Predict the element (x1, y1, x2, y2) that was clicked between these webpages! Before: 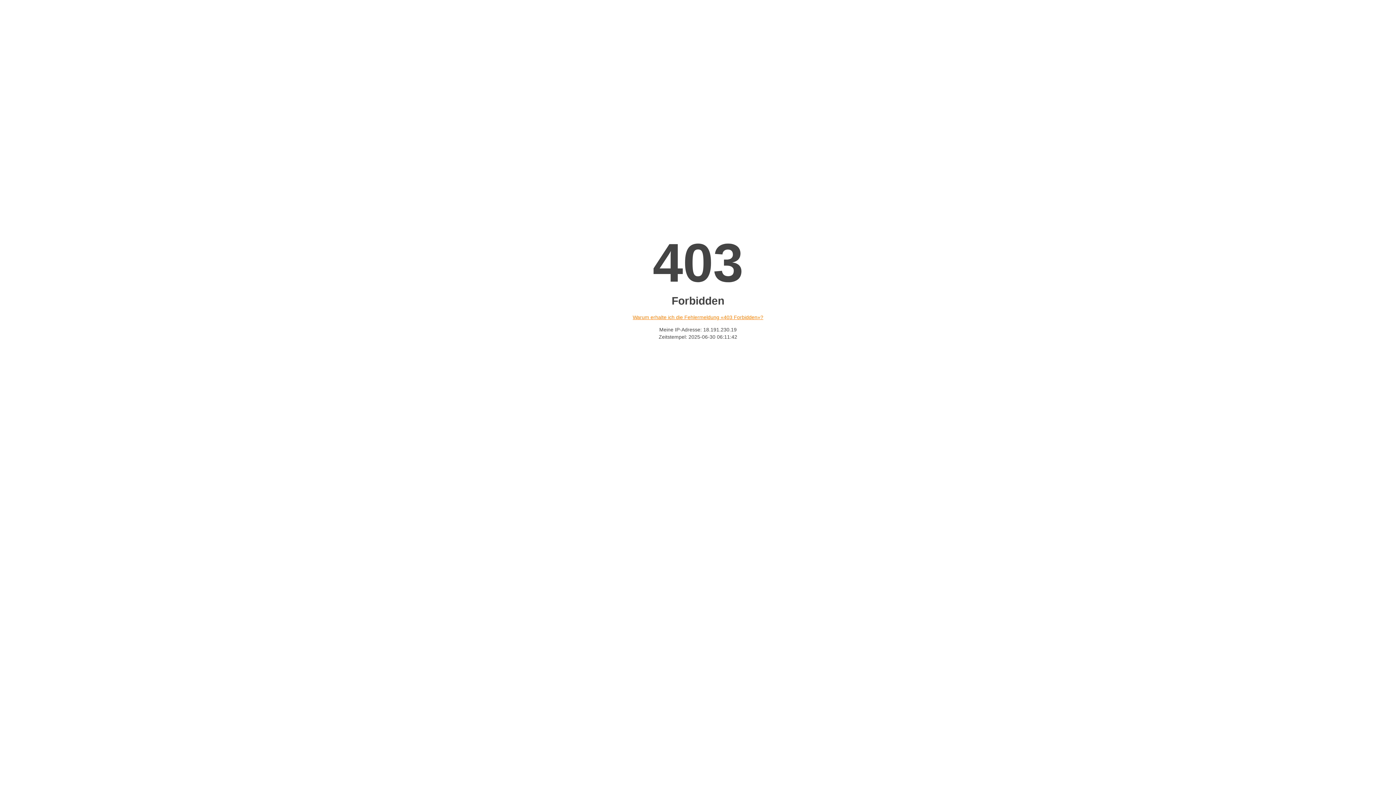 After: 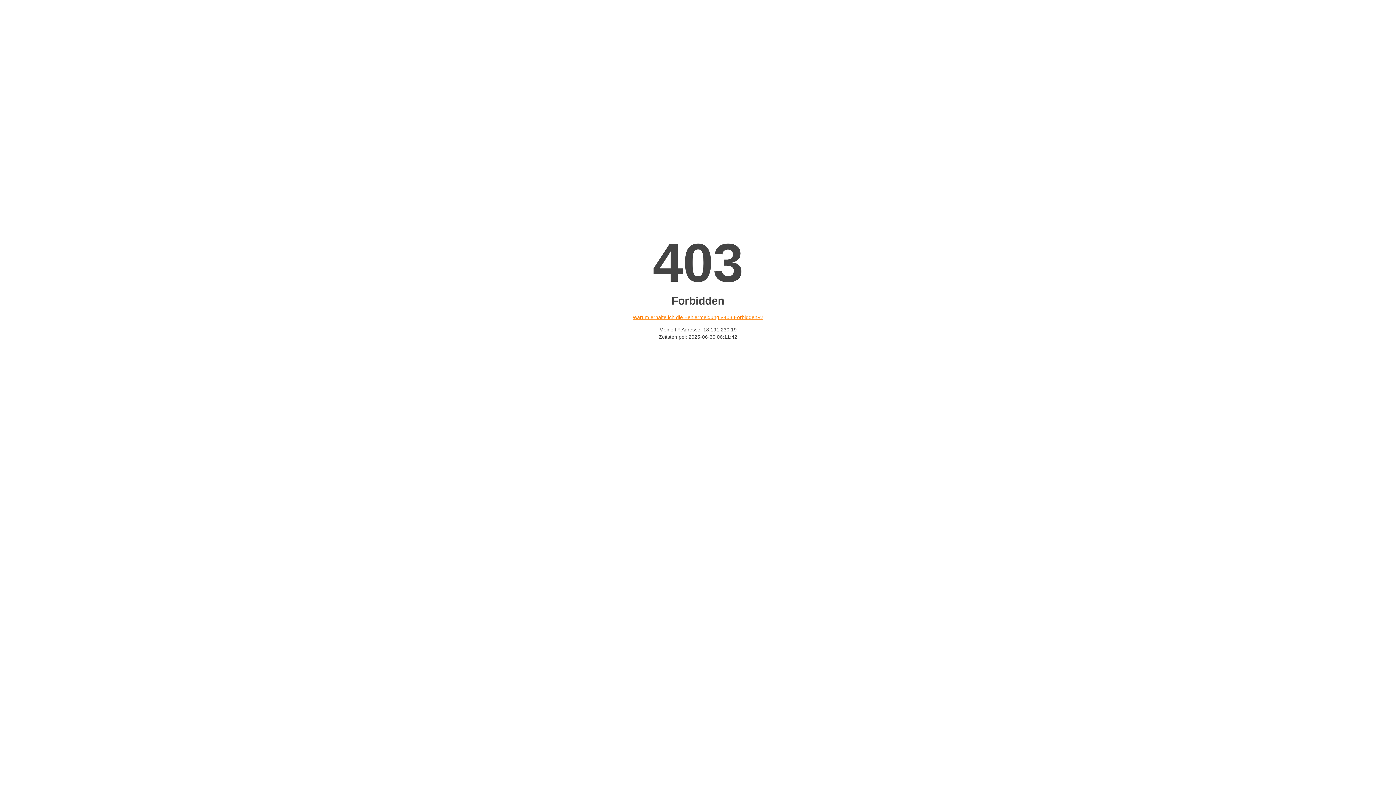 Action: bbox: (632, 314, 763, 320) label: Warum erhalte ich die Fehlermeldung «403 Forbidden»?